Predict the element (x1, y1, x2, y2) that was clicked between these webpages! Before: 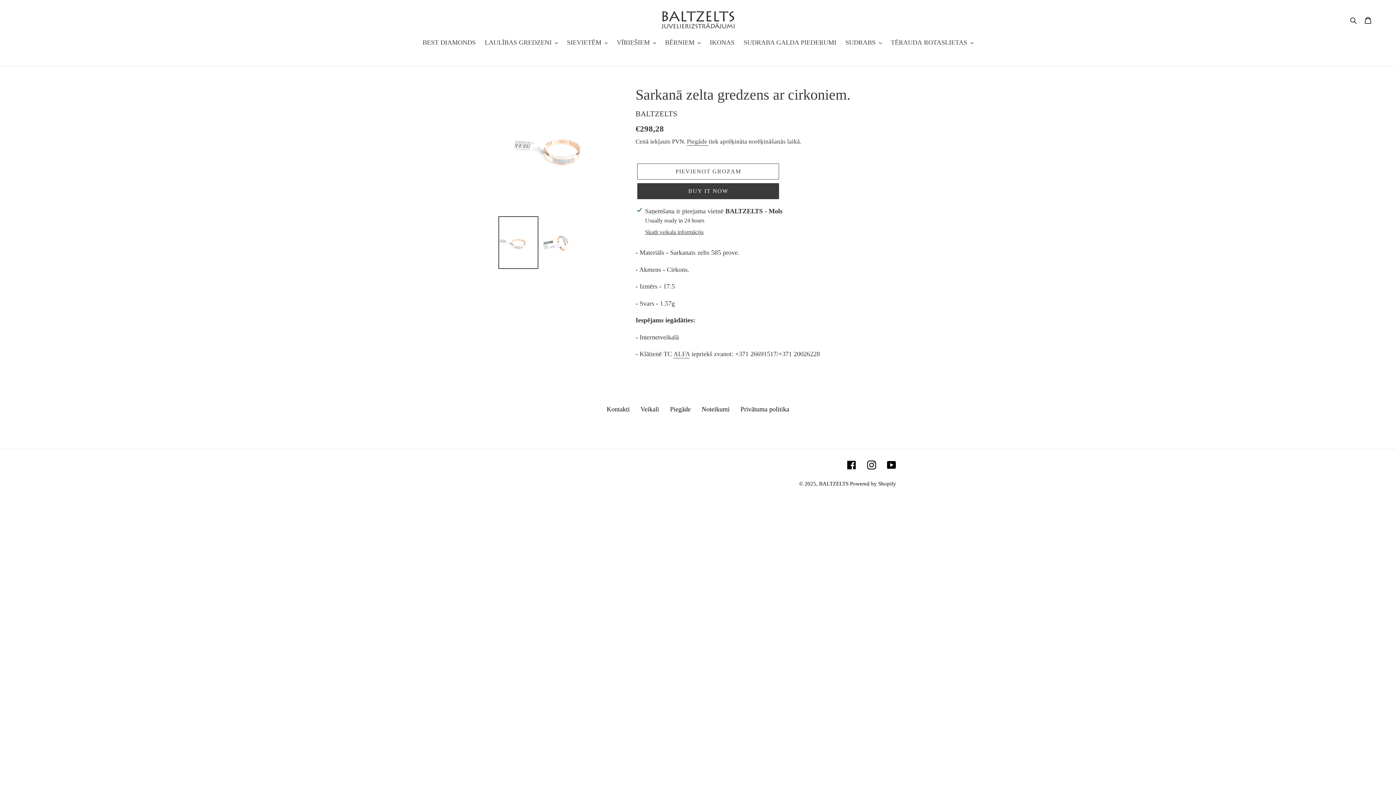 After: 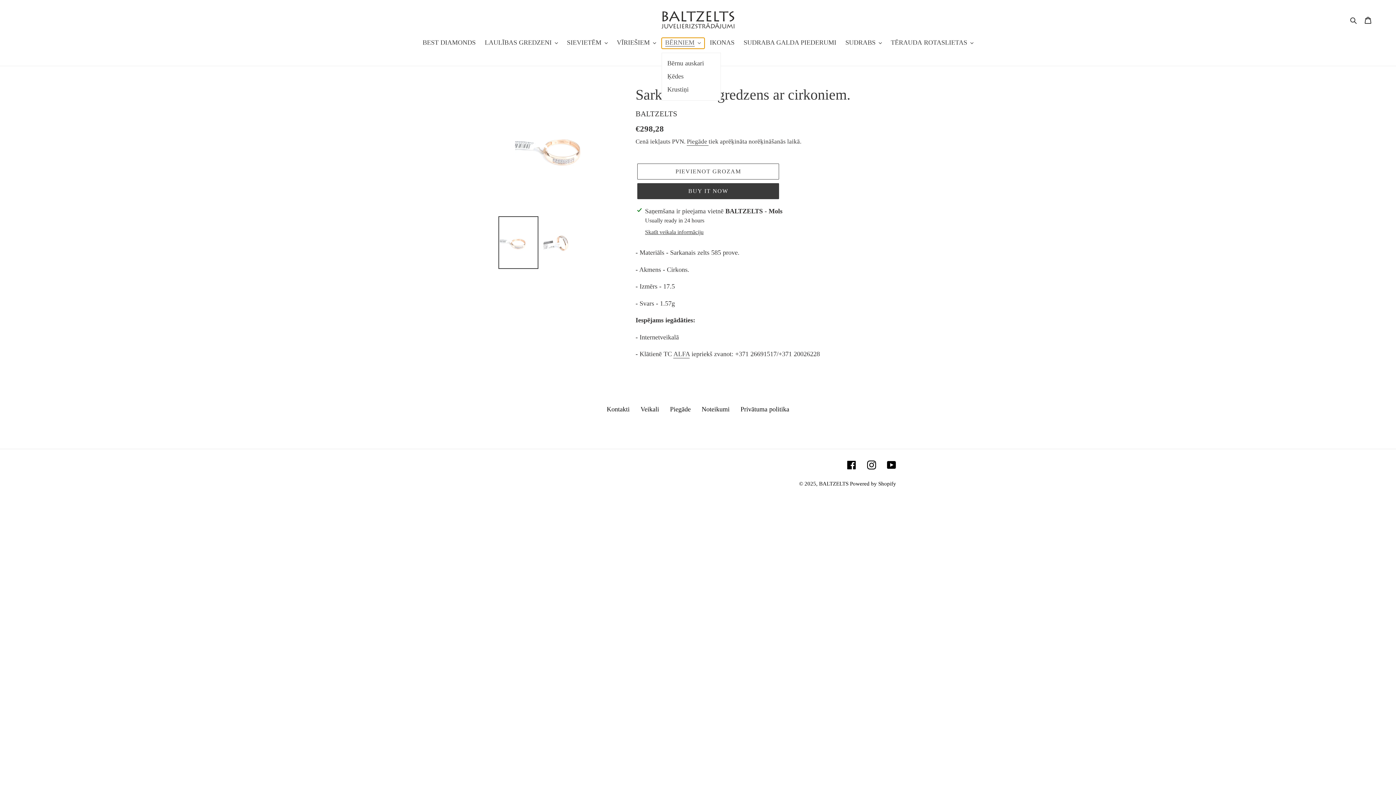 Action: bbox: (661, 37, 704, 48) label: BĒRNIEM